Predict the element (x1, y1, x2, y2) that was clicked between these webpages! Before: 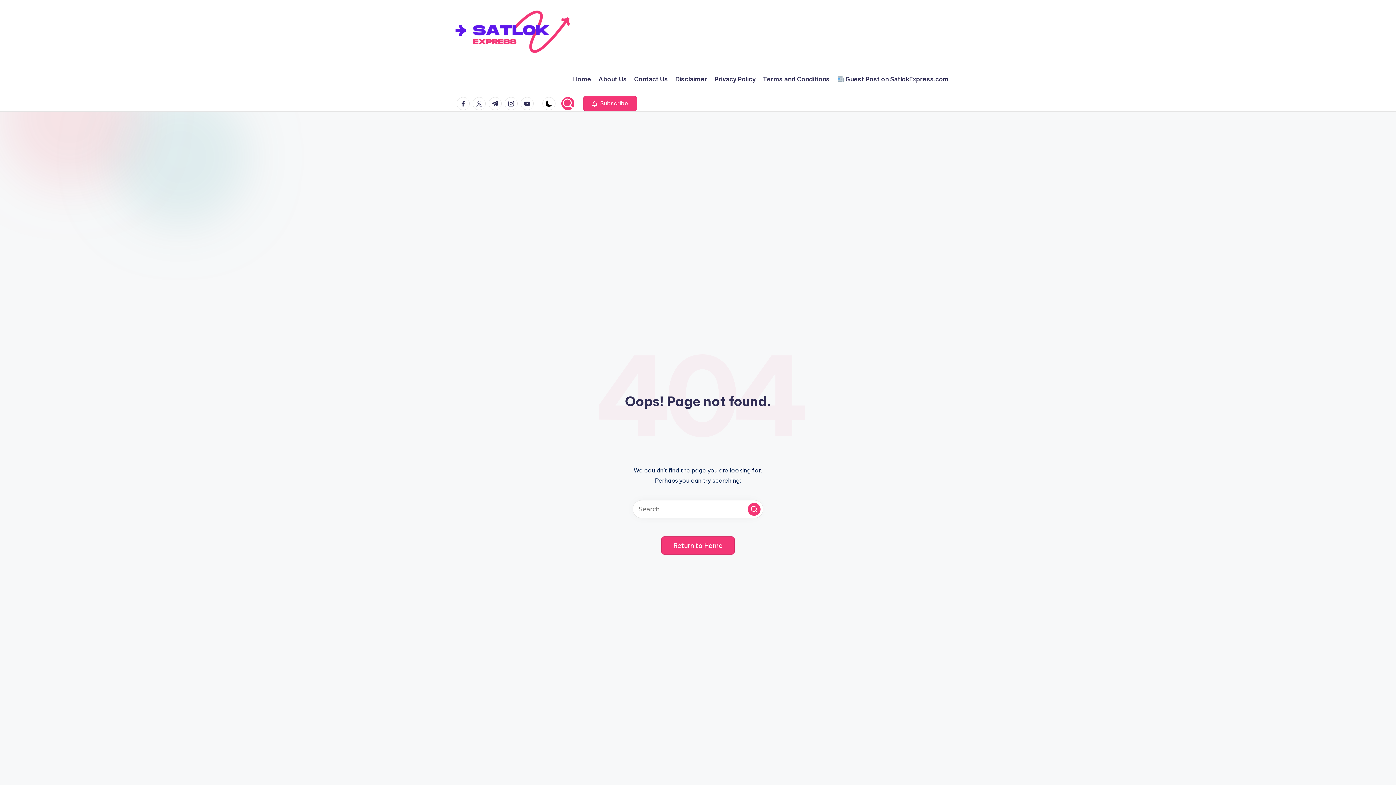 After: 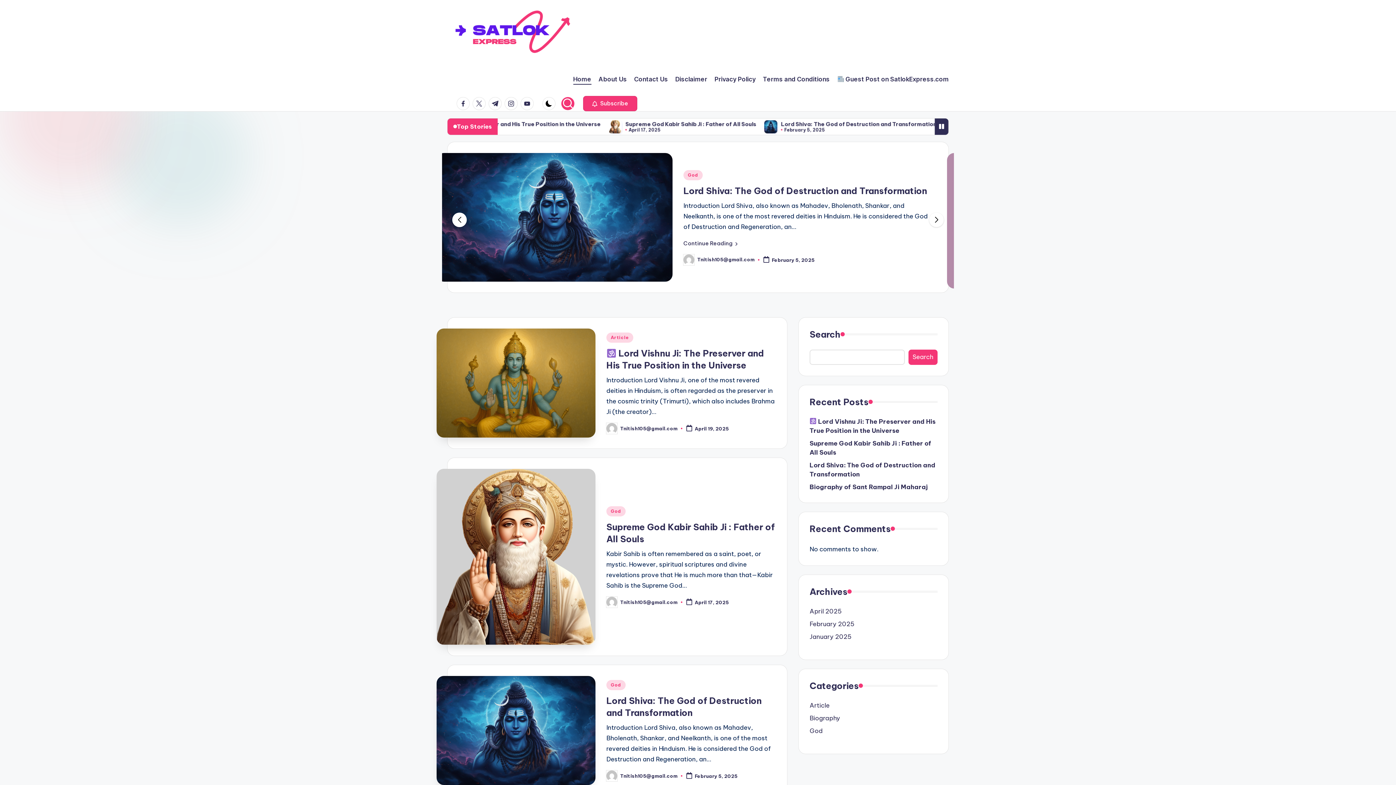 Action: bbox: (450, 9, 577, 53)